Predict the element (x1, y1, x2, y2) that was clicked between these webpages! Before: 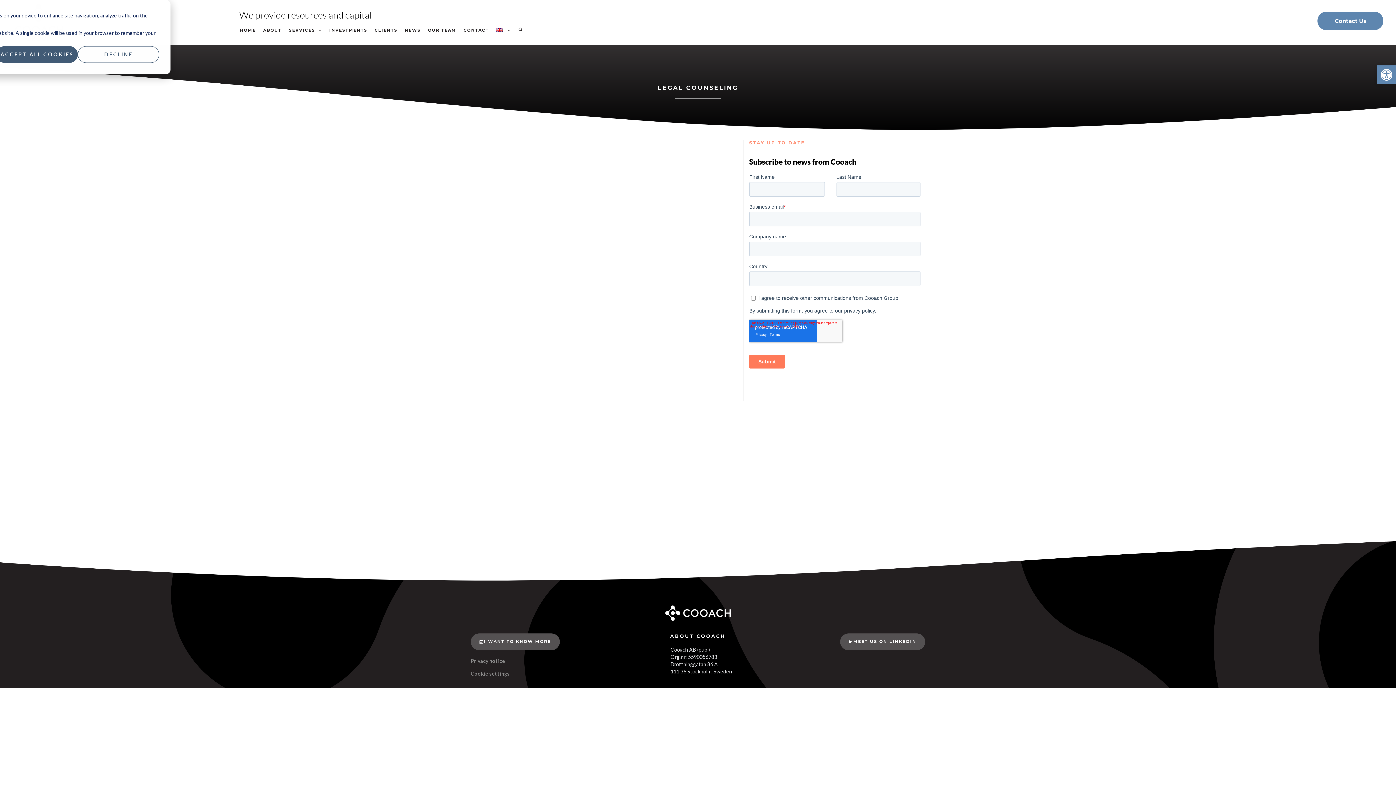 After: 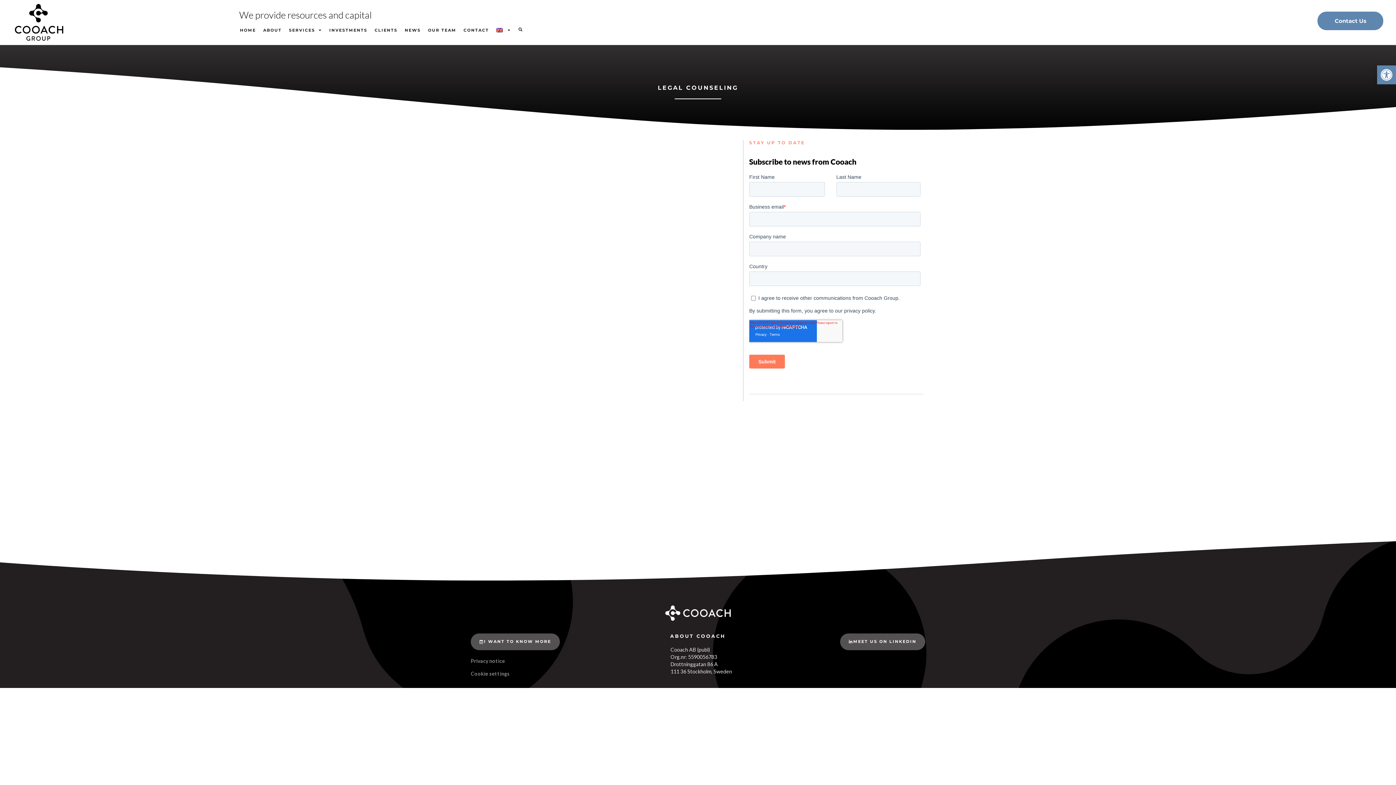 Action: bbox: (-3, 46, 77, 62) label: Accept All Cookies